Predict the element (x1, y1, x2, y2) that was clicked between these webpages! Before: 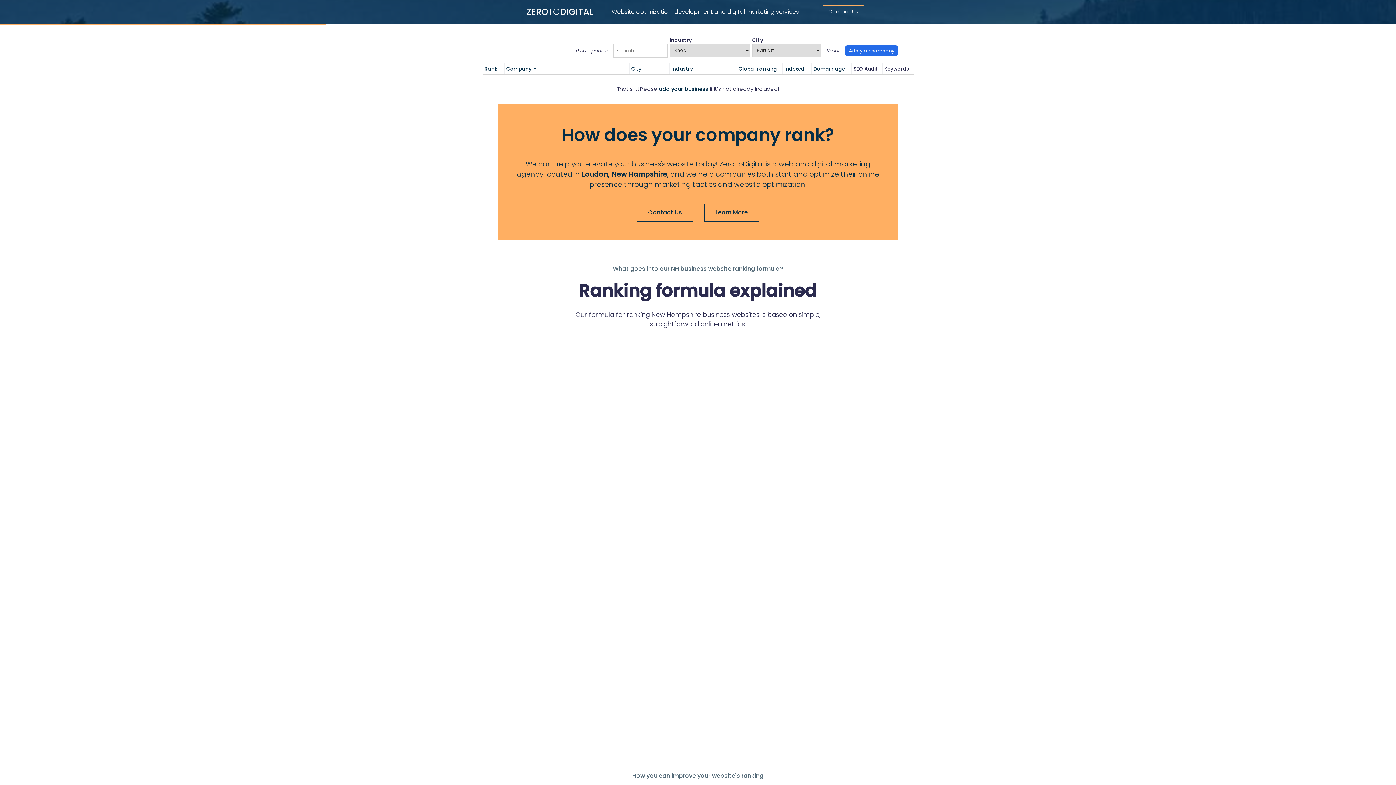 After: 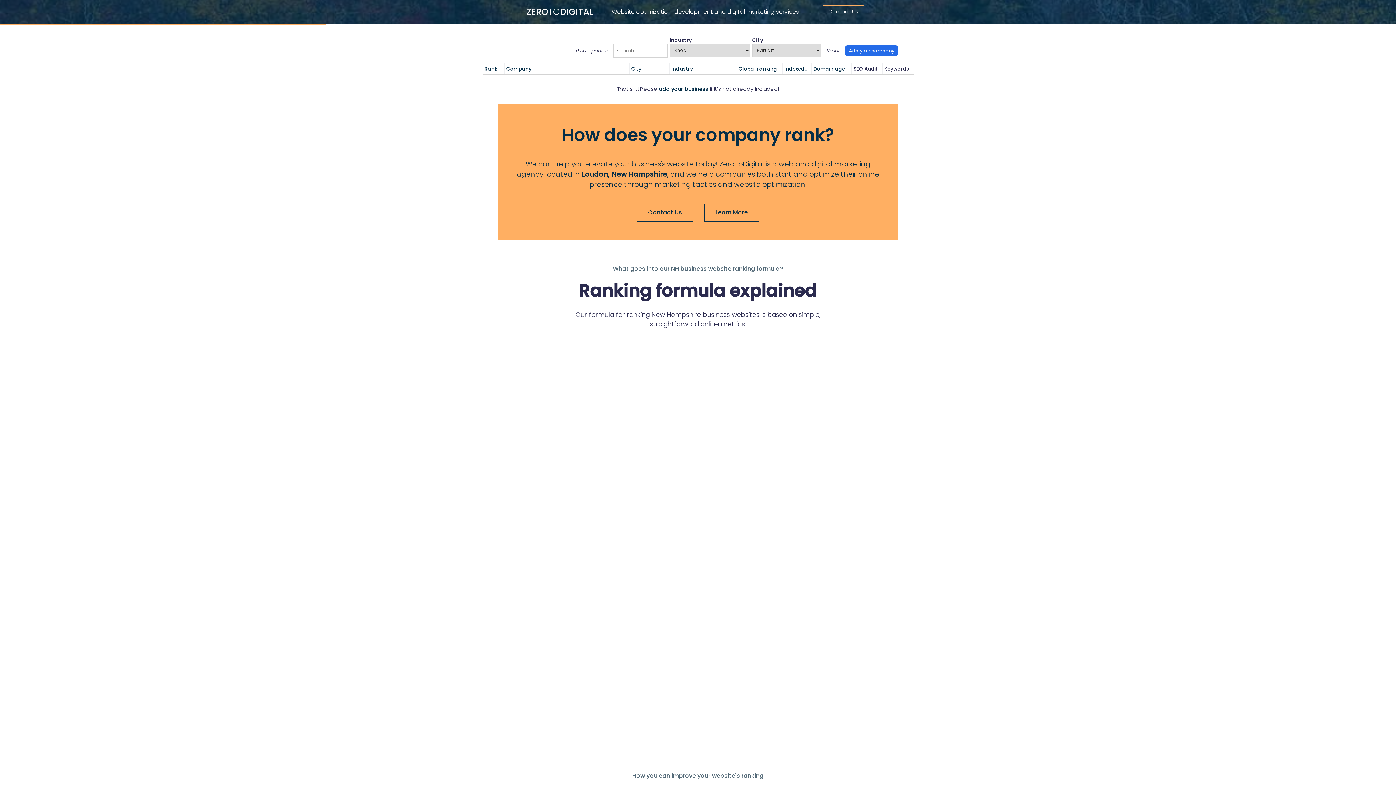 Action: bbox: (782, 63, 811, 74) label: Indexed